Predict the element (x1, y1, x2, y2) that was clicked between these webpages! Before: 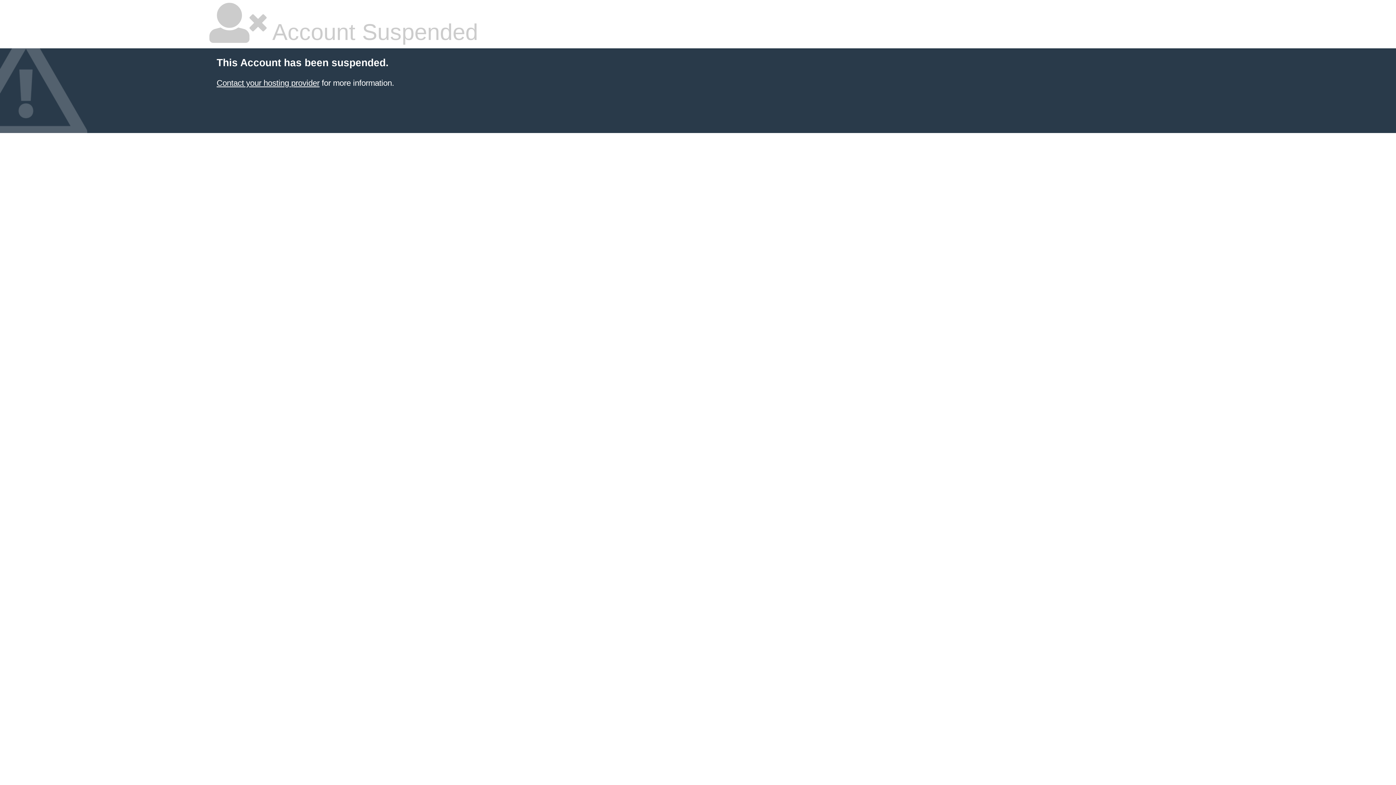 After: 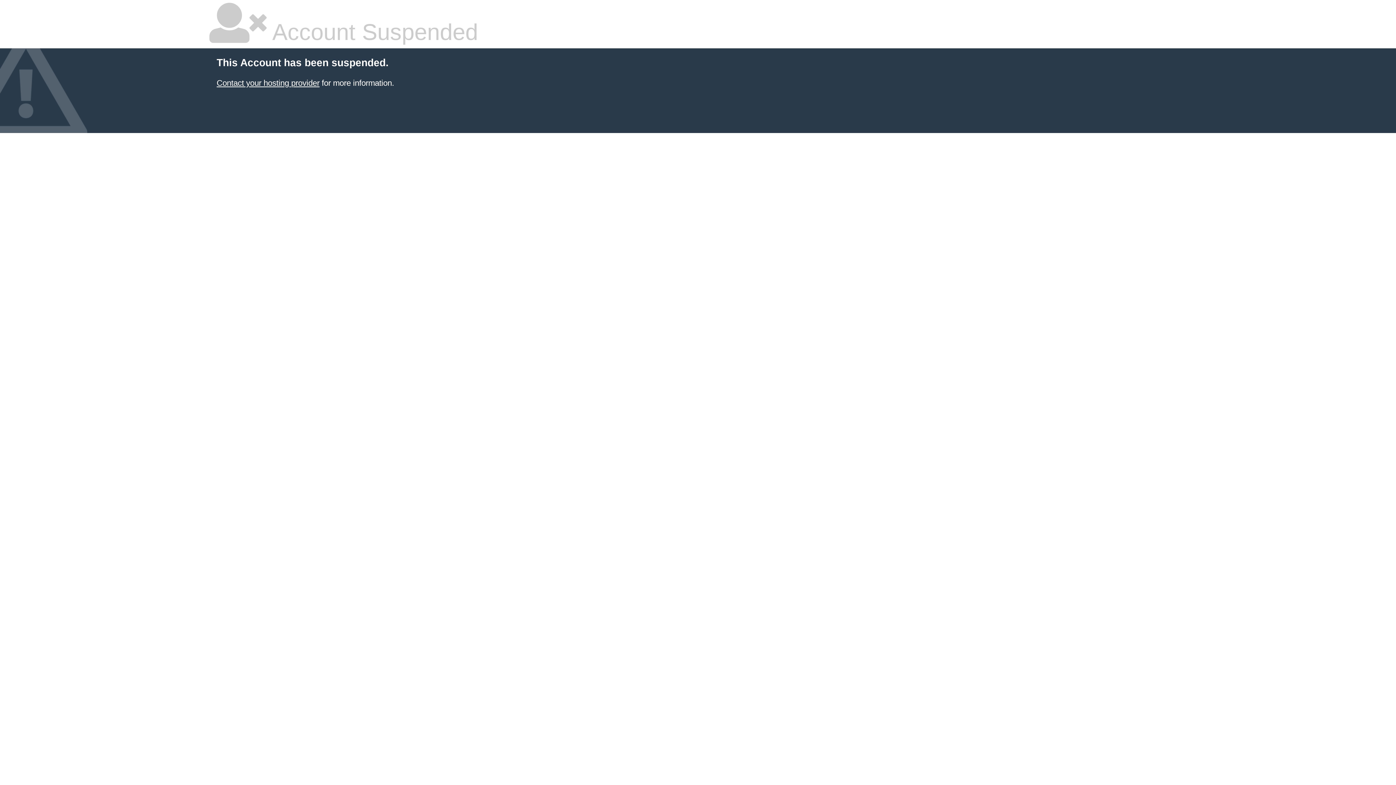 Action: label: Contact your hosting provider bbox: (216, 78, 319, 87)